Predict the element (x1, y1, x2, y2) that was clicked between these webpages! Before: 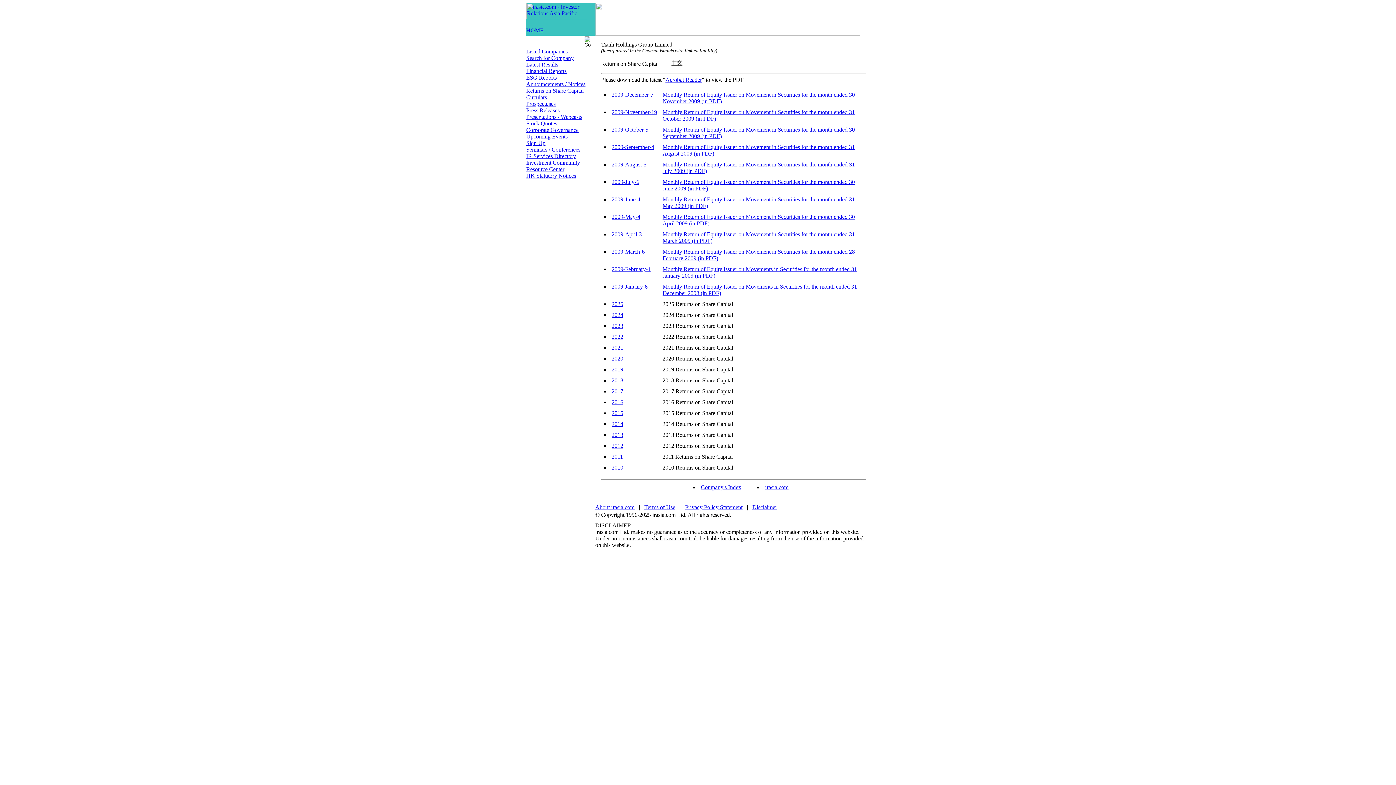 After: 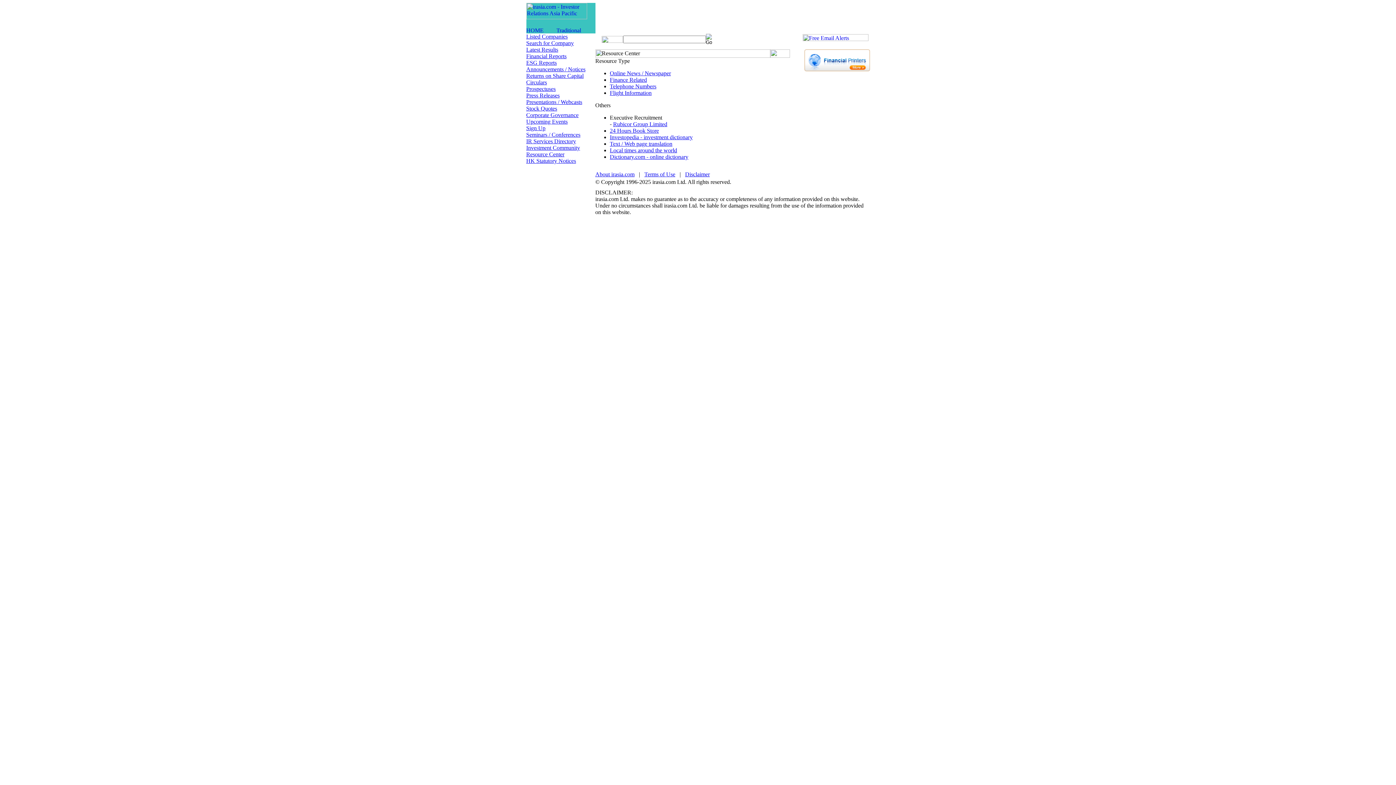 Action: bbox: (526, 166, 564, 172) label: Resource Center